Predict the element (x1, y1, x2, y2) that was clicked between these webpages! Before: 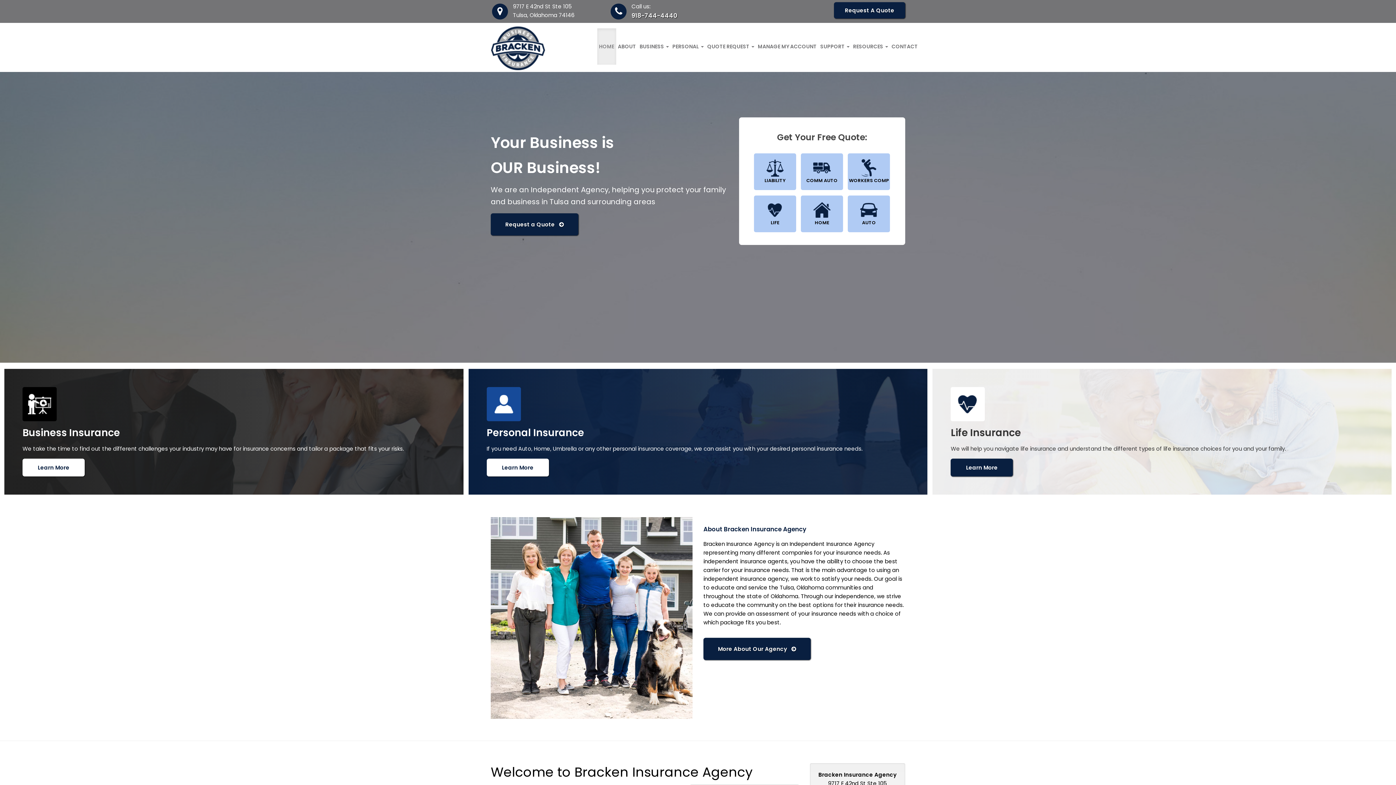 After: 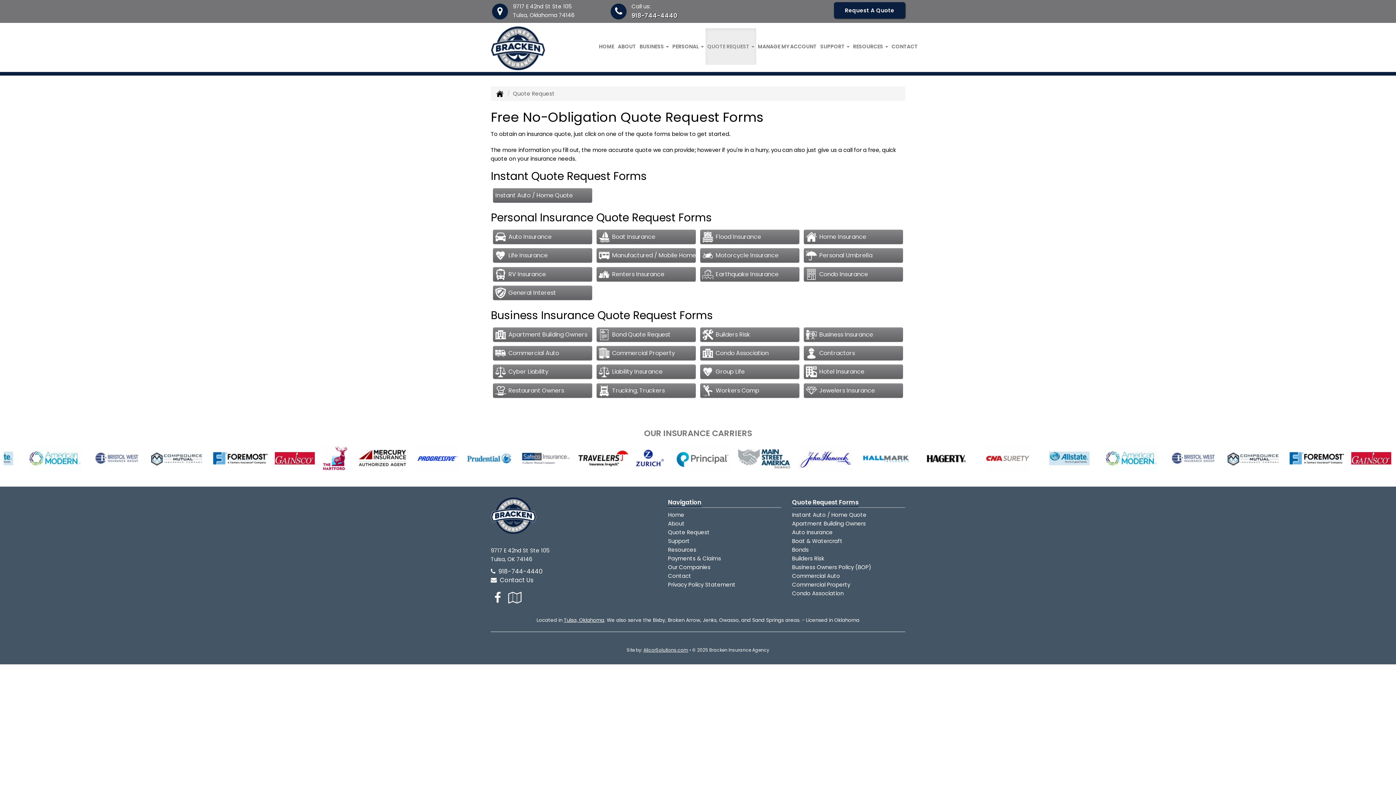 Action: label: Request A Quote bbox: (834, 2, 905, 18)